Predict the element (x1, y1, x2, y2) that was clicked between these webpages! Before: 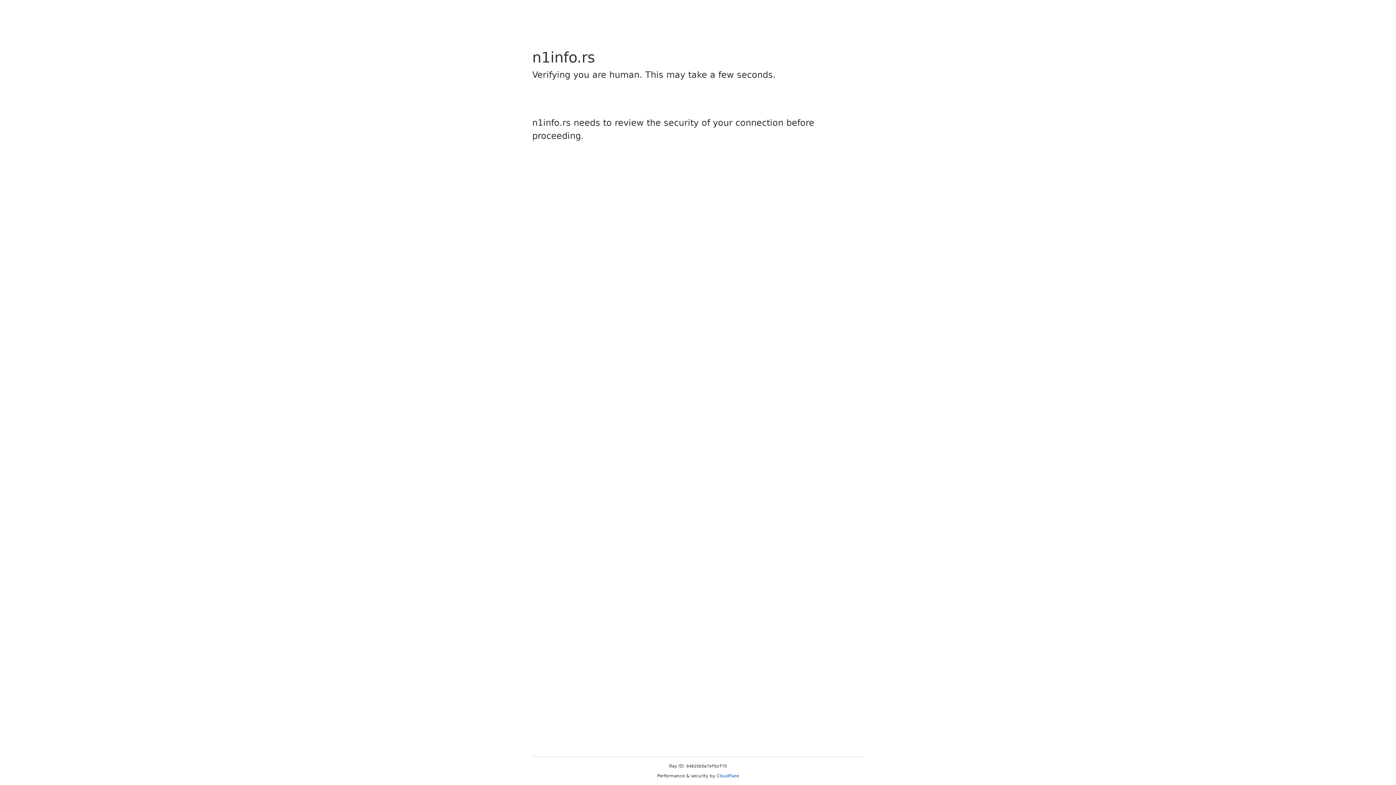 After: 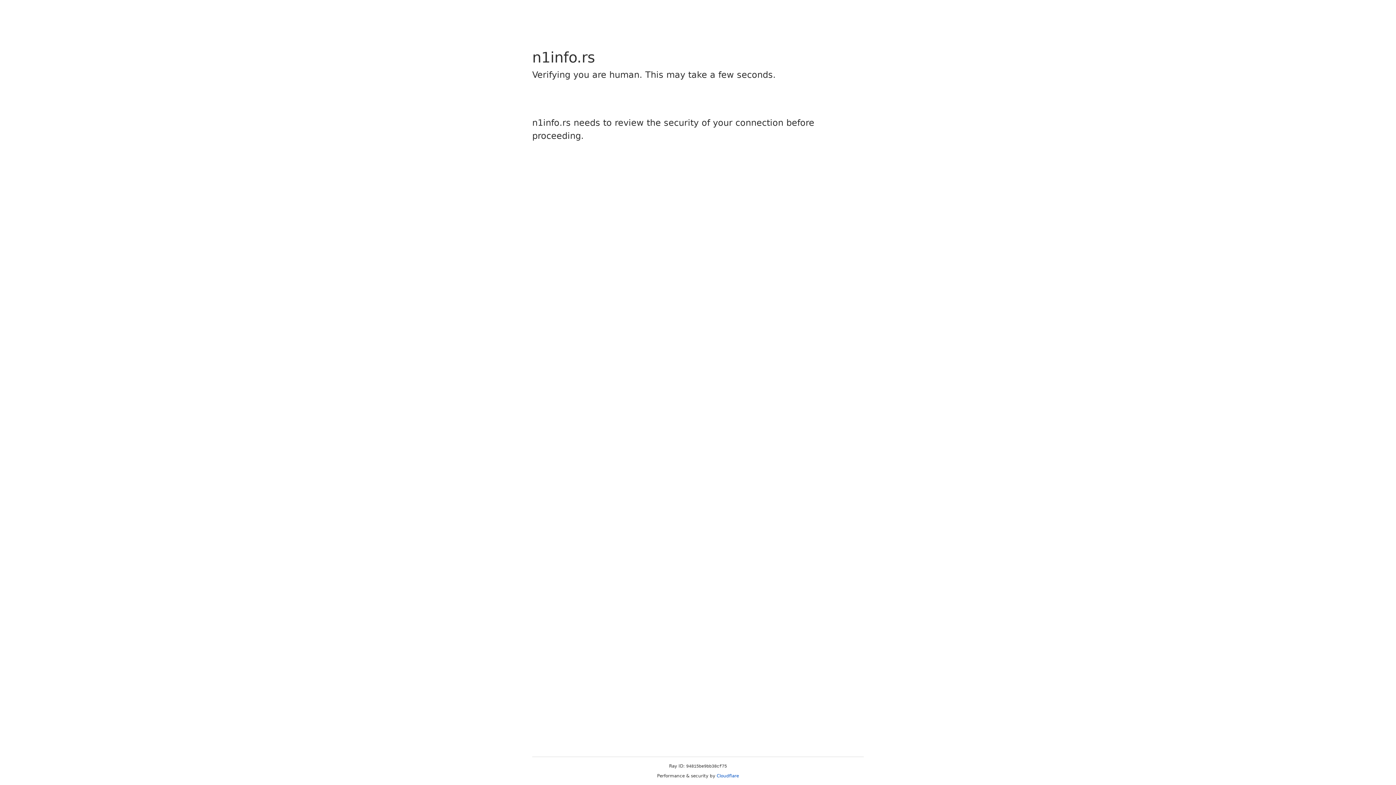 Action: label: Cloudflare bbox: (716, 773, 739, 778)